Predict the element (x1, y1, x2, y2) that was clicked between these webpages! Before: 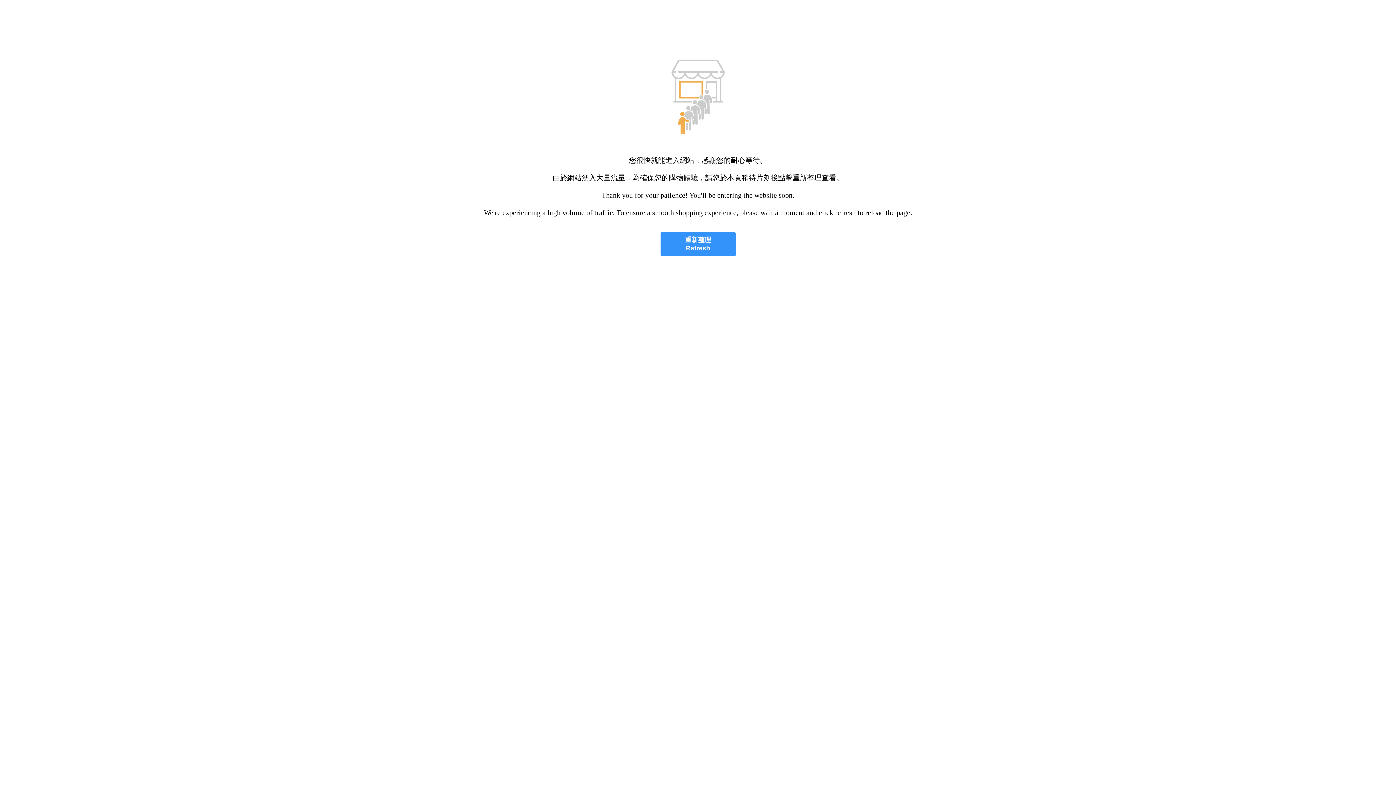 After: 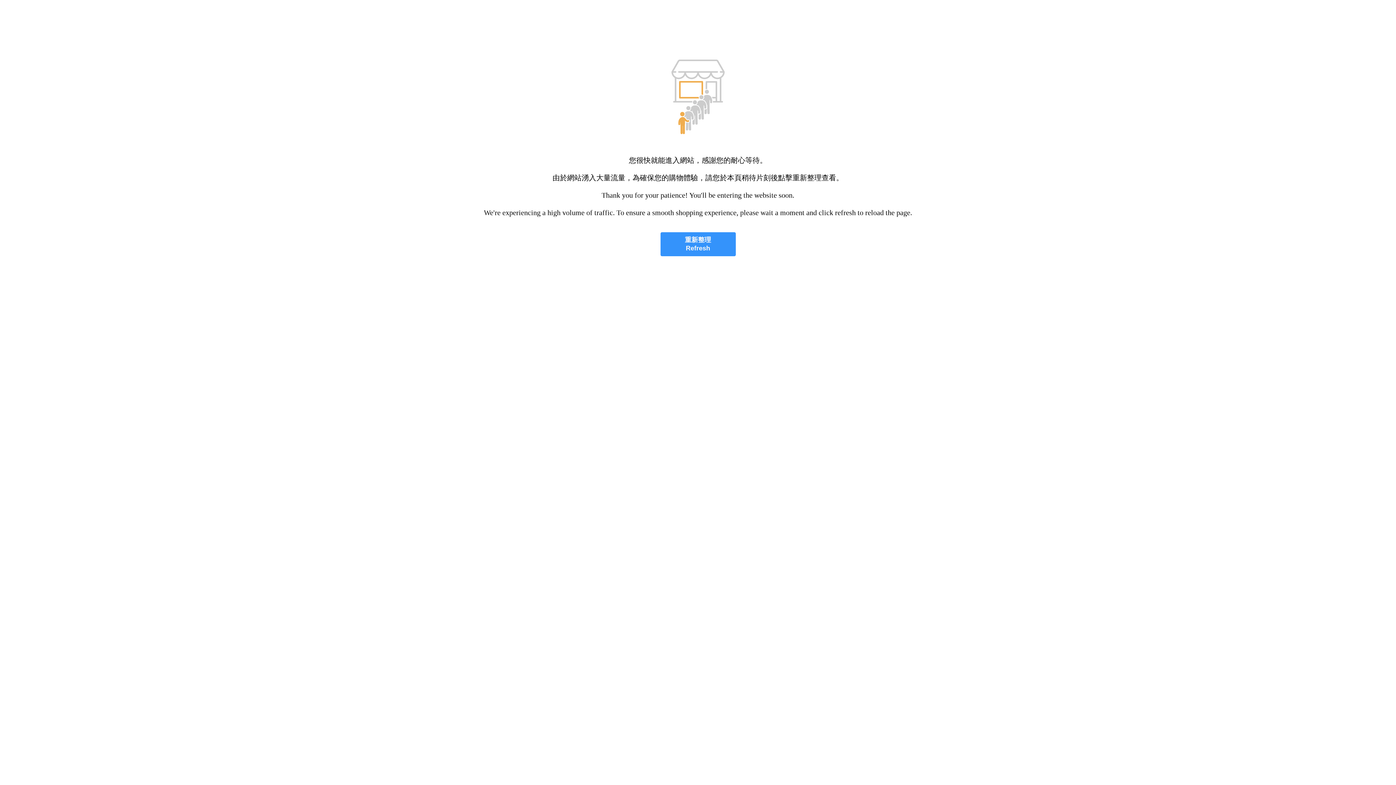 Action: bbox: (660, 232, 735, 256) label: 重新整理
Refresh